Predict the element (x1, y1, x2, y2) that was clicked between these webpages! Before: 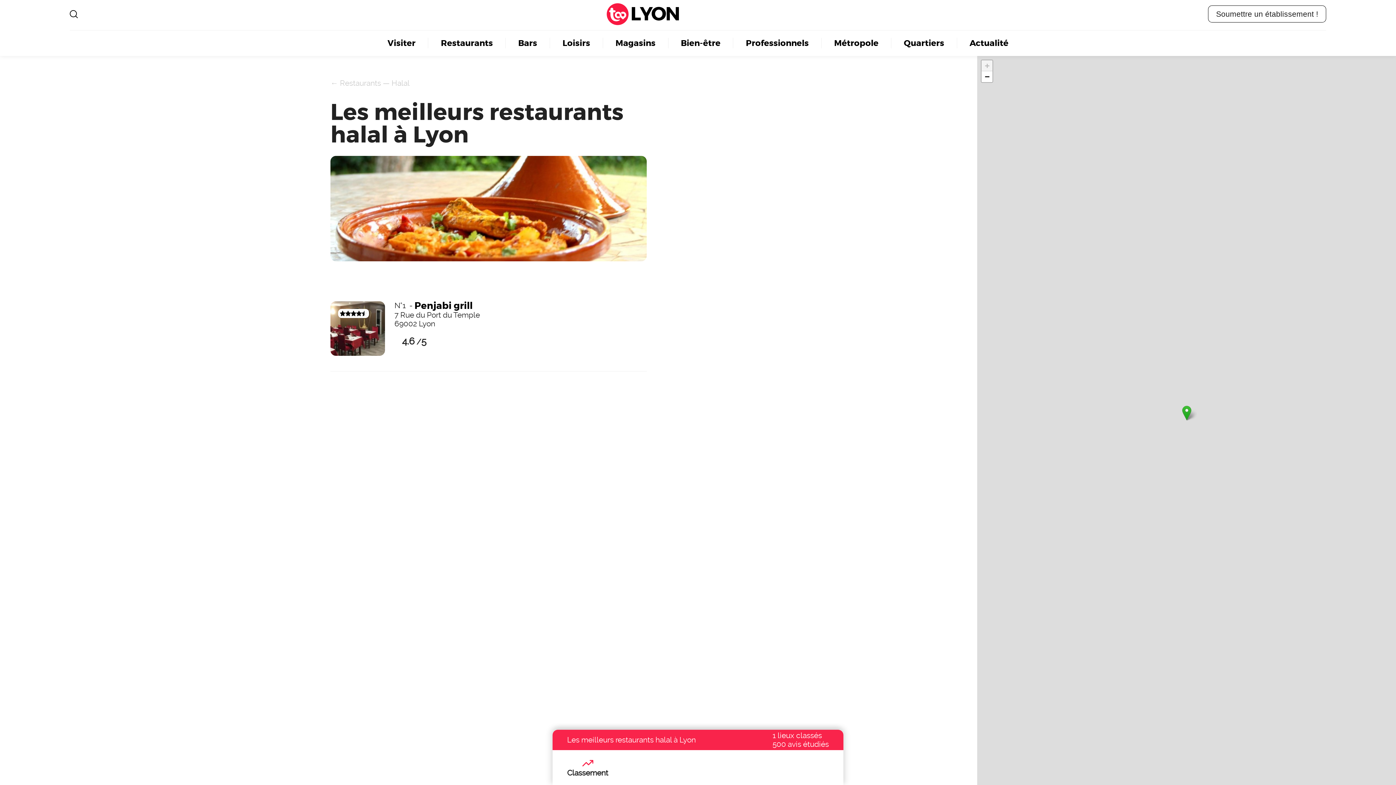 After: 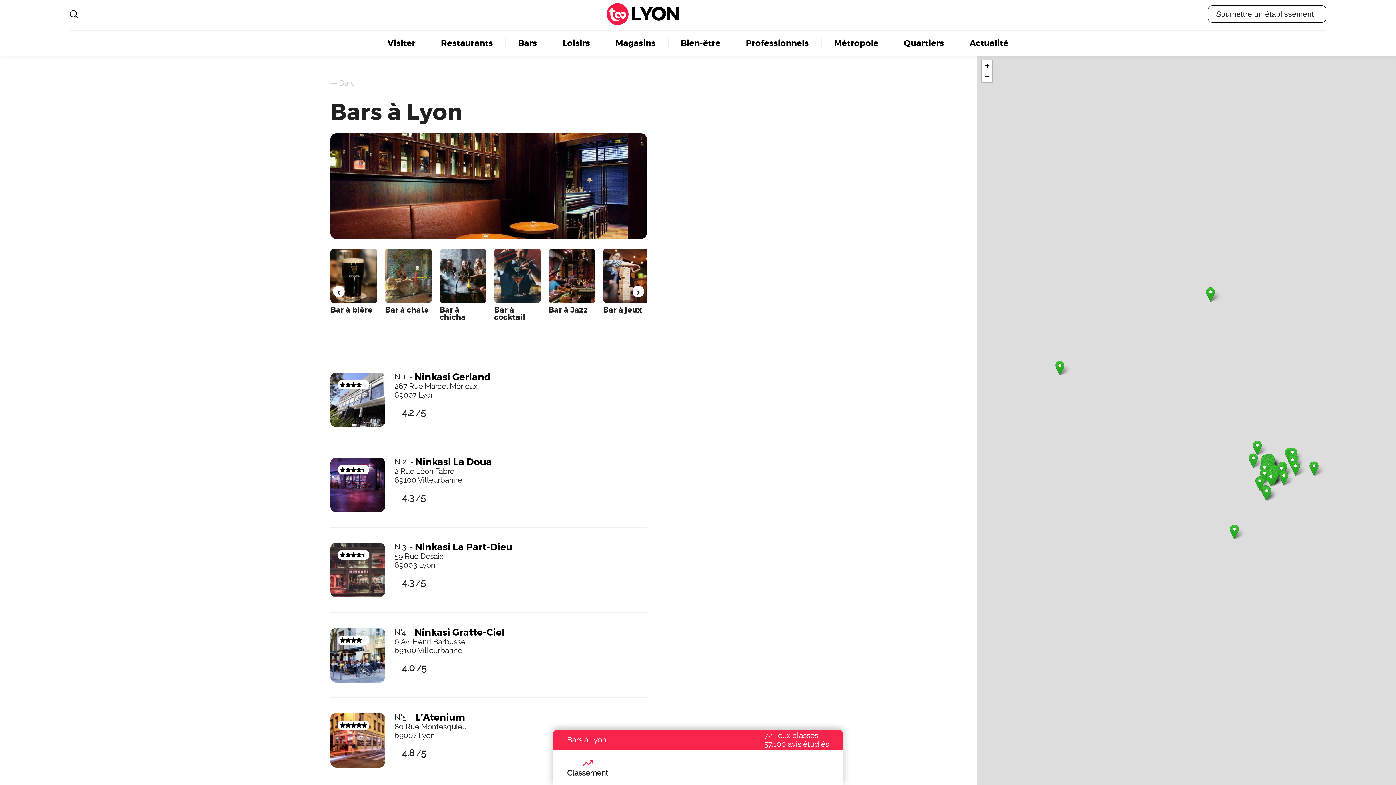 Action: label: Bars bbox: (505, 33, 549, 52)